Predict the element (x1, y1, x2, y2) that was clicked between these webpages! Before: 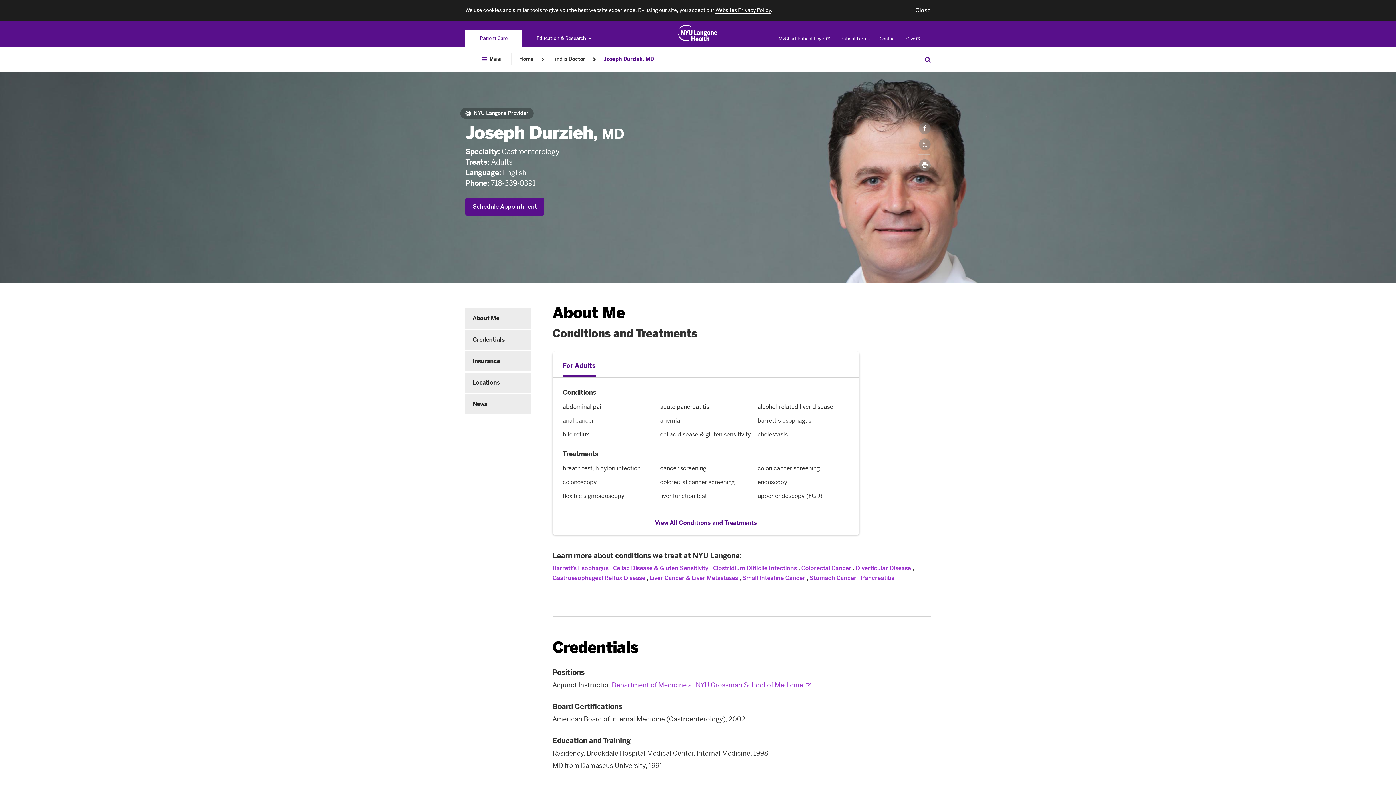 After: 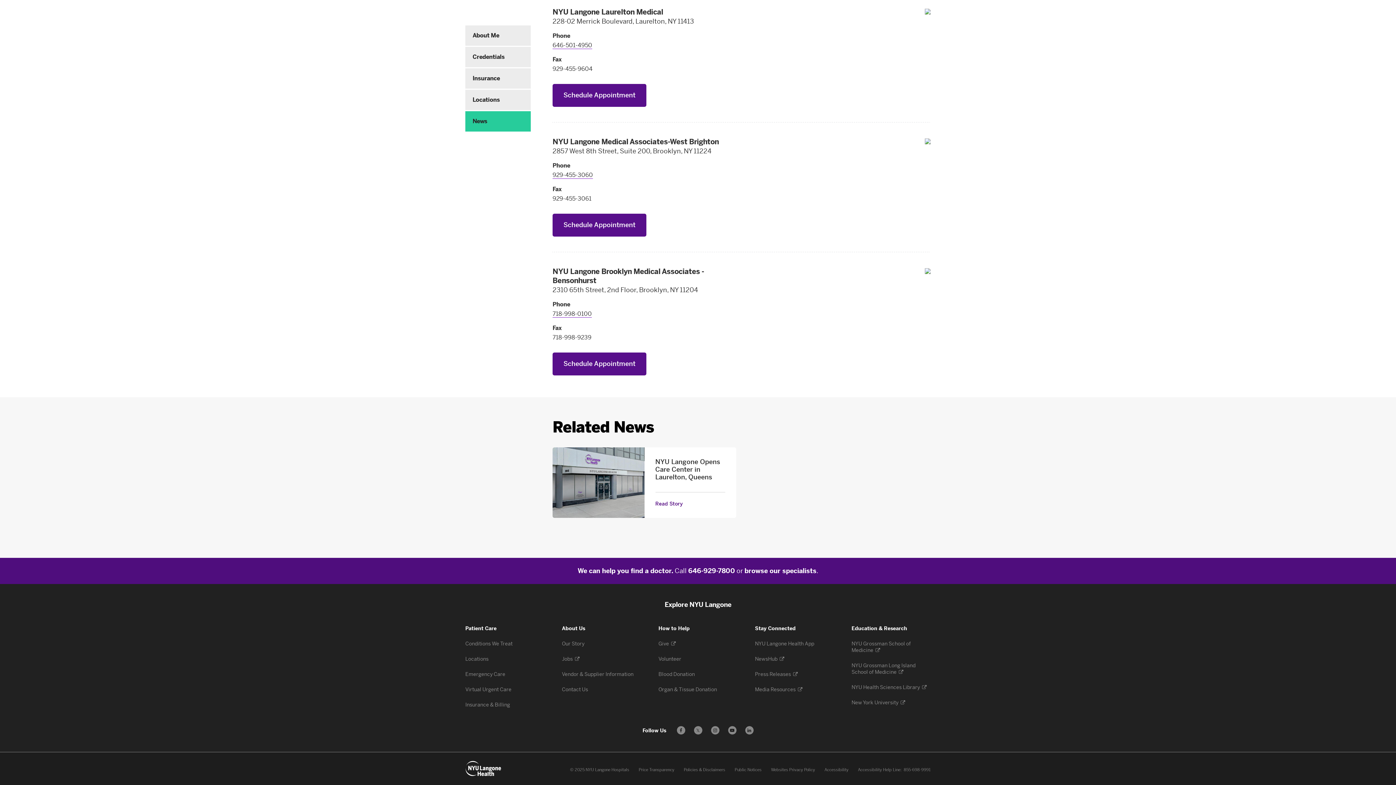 Action: label: News bbox: (465, 394, 530, 414)